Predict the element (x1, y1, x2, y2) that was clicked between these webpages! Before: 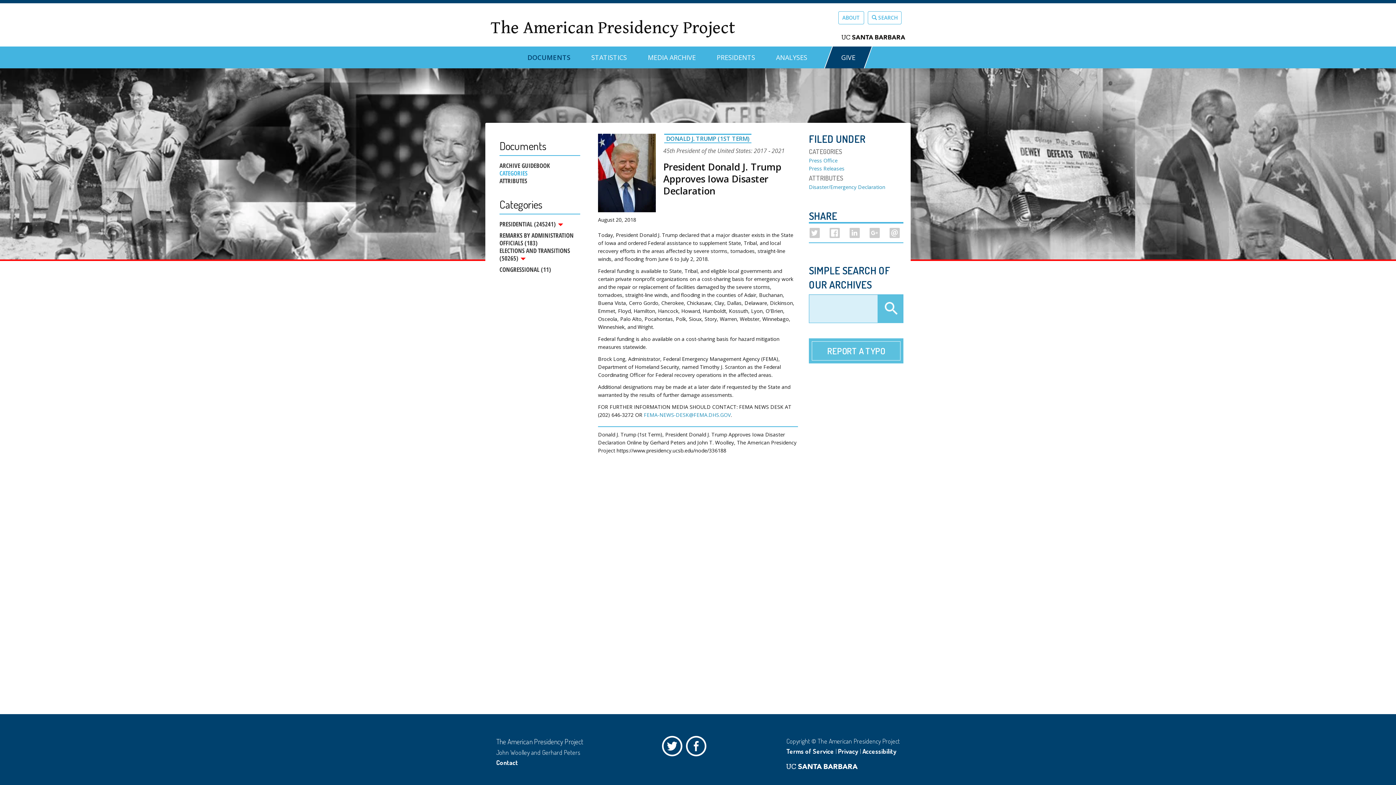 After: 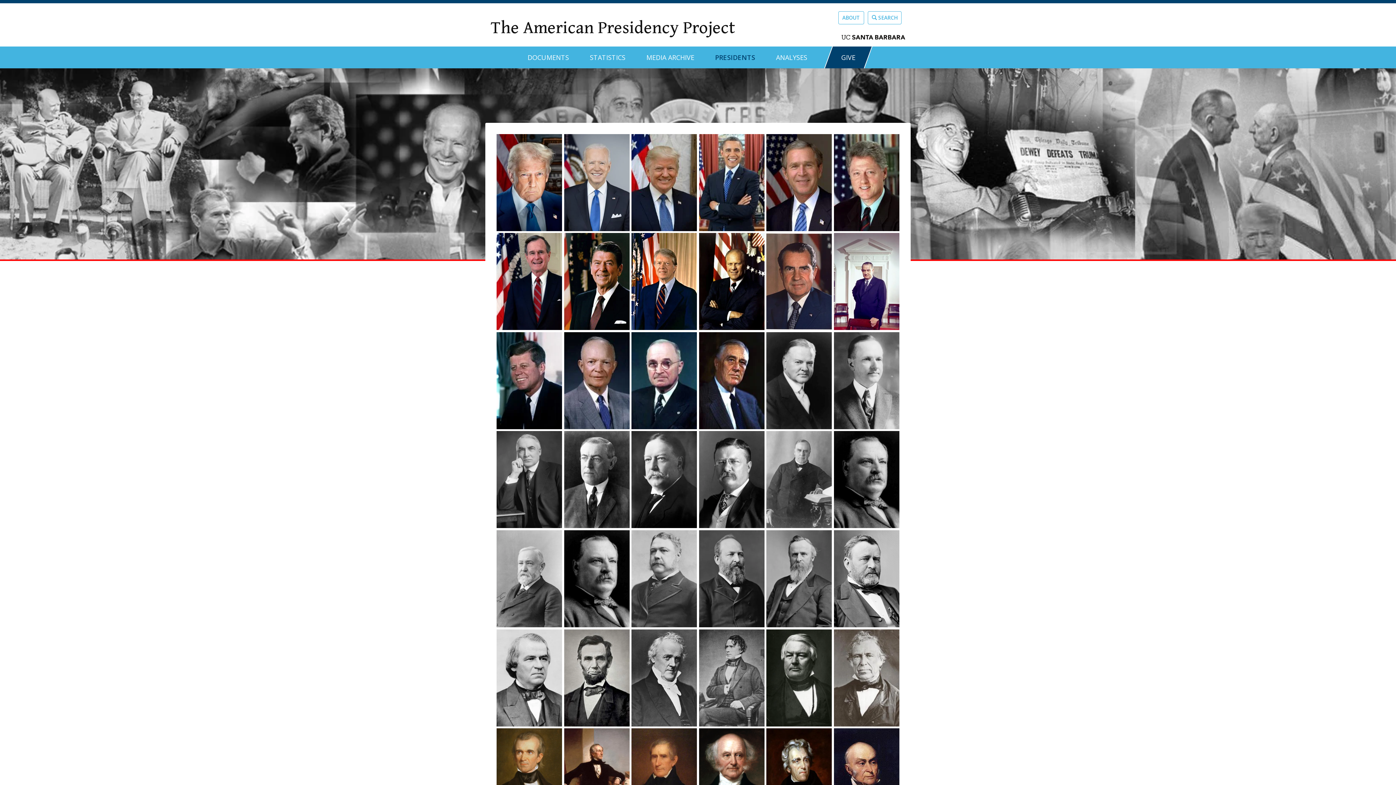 Action: label: PRESIDENTS bbox: (716, 46, 755, 62)